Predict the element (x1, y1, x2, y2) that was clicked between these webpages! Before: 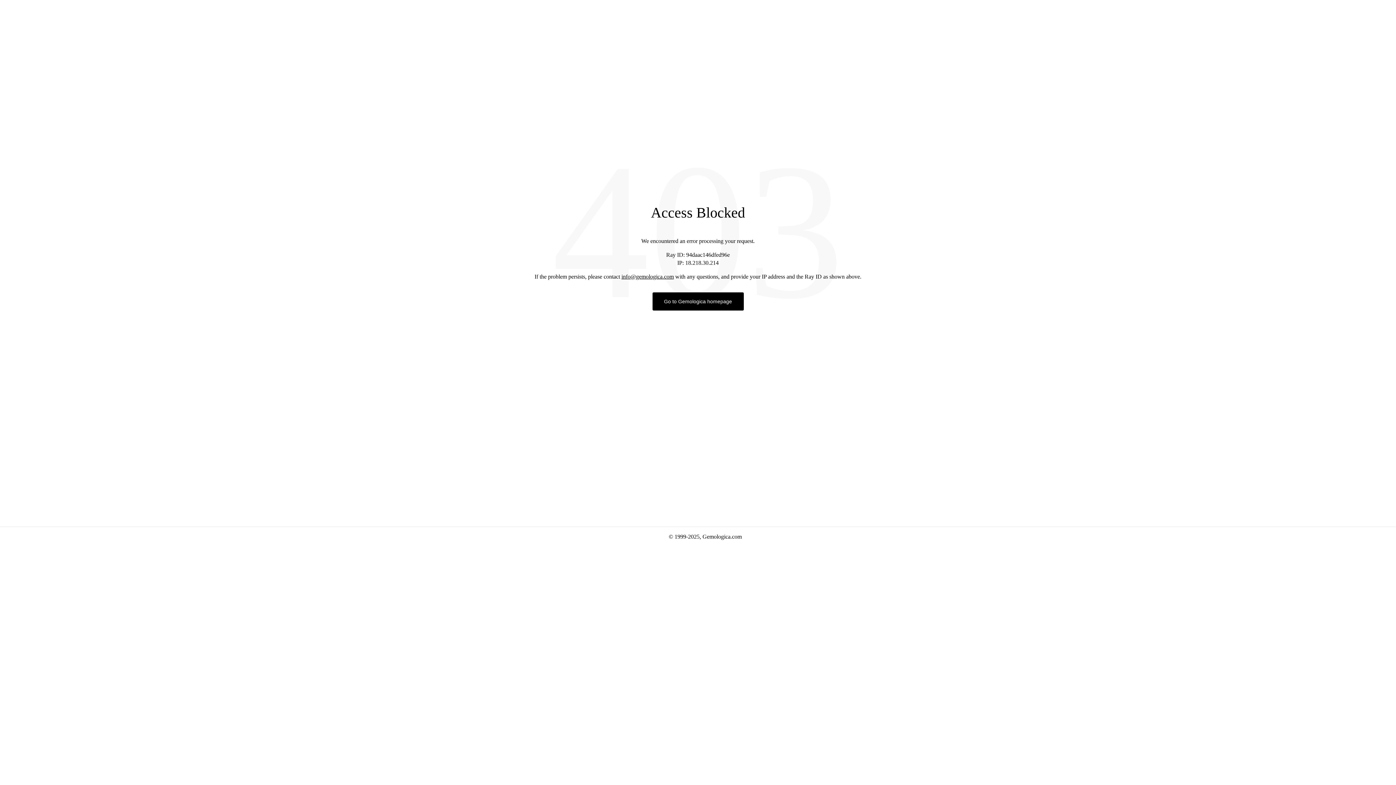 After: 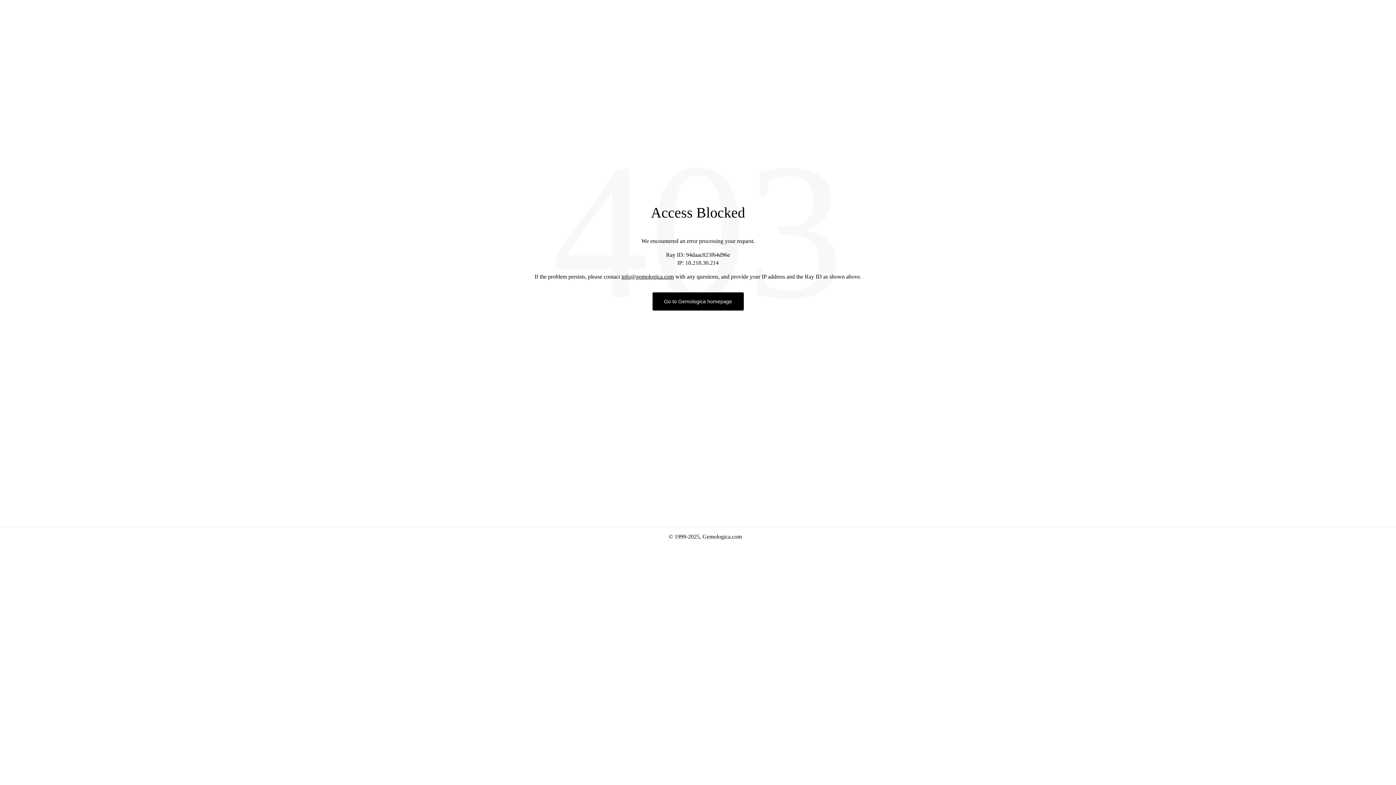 Action: label: Go to Gemologica homepage bbox: (652, 298, 743, 304)